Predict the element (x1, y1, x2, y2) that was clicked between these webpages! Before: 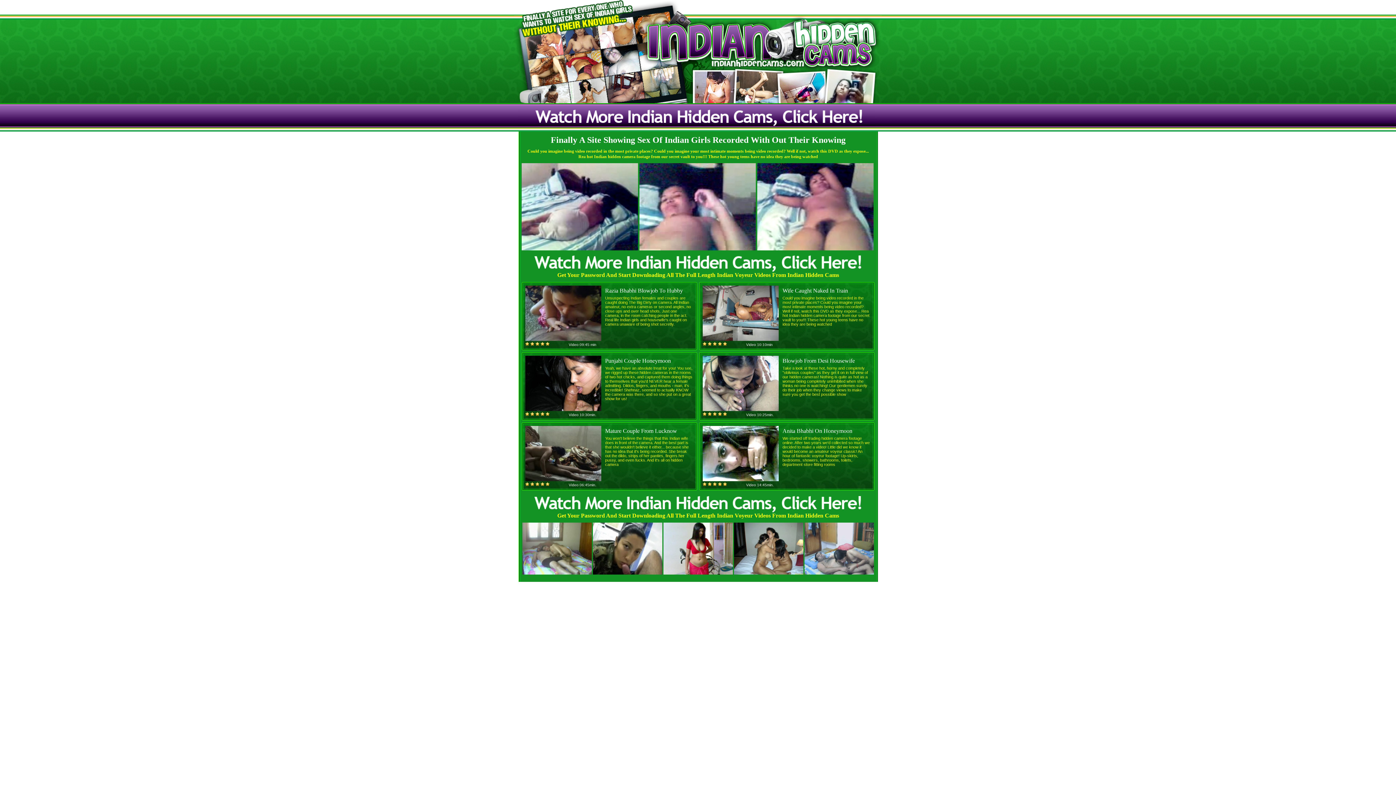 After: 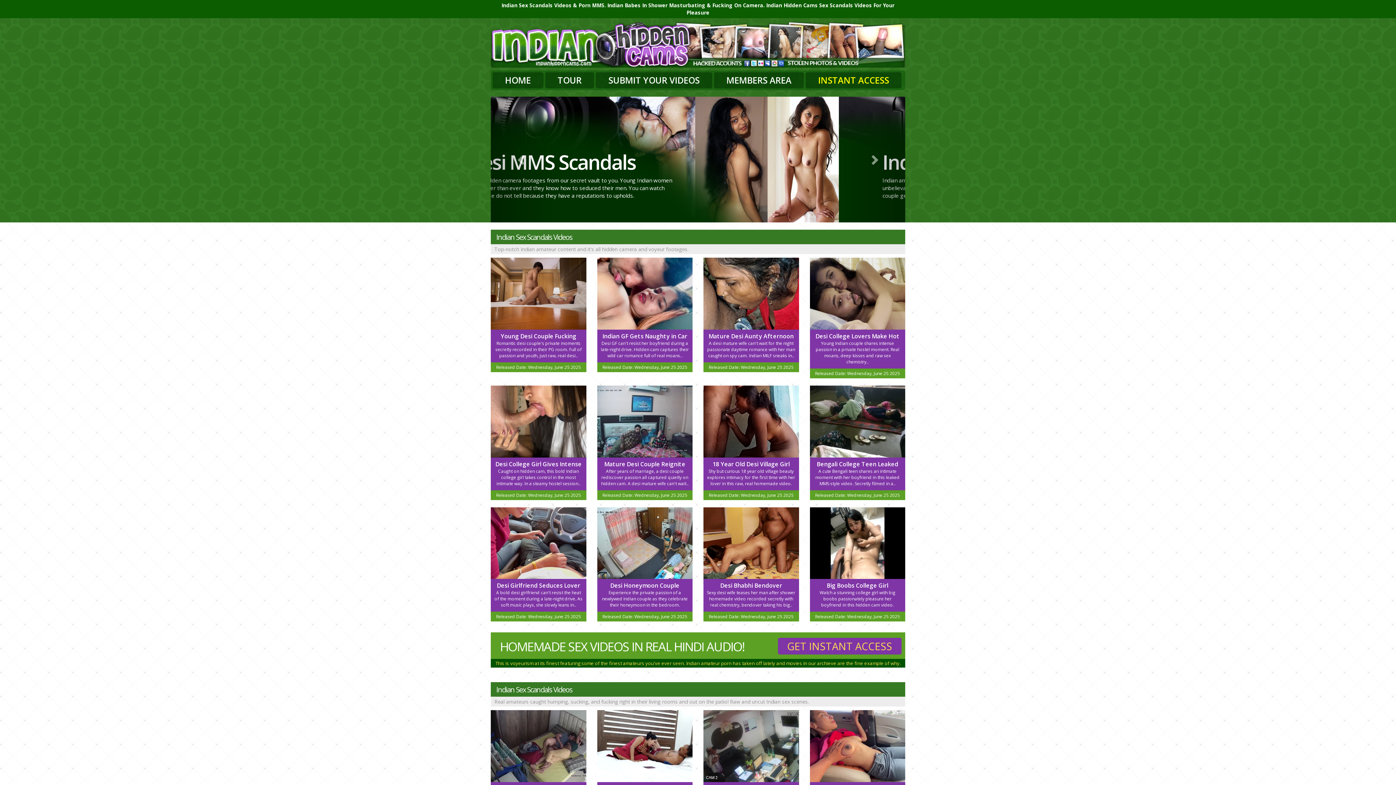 Action: bbox: (533, 496, 862, 512)